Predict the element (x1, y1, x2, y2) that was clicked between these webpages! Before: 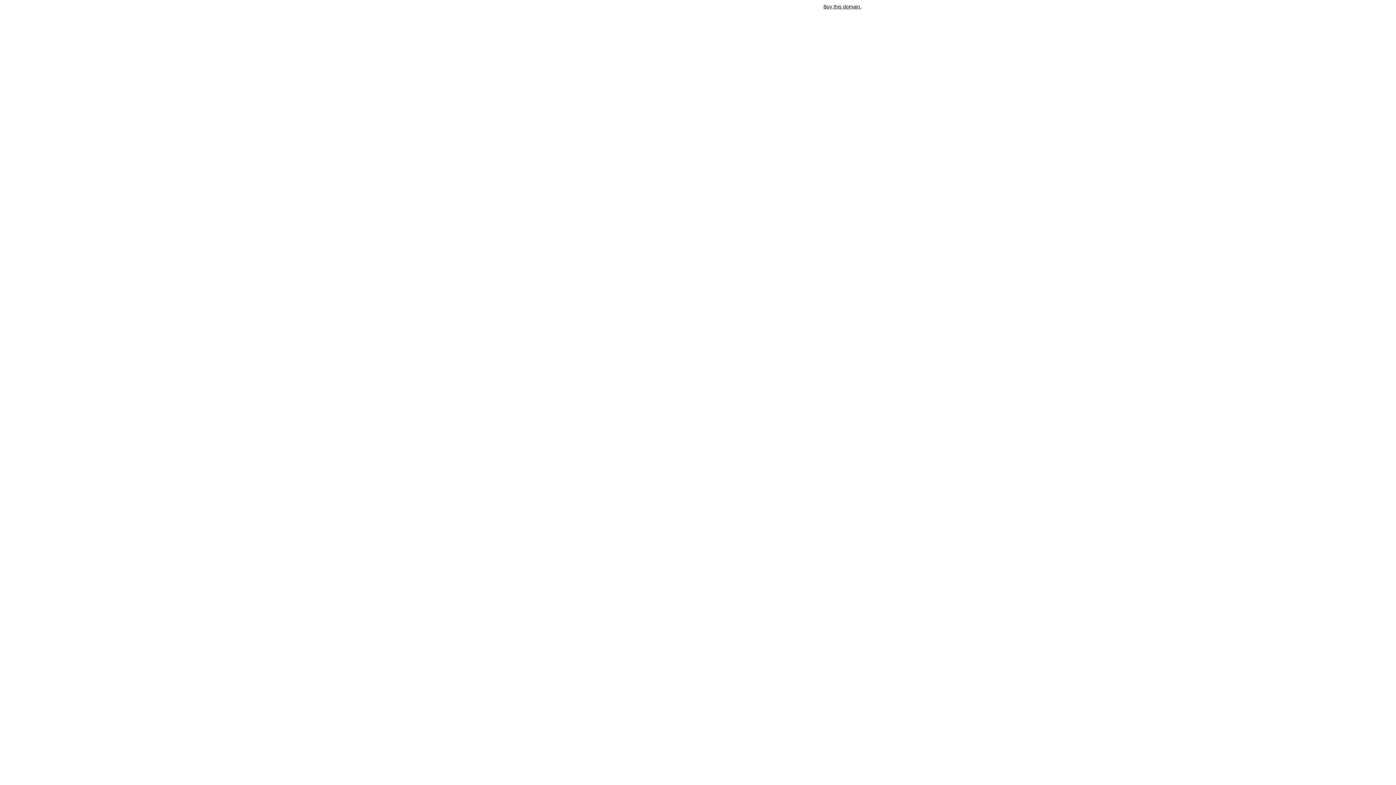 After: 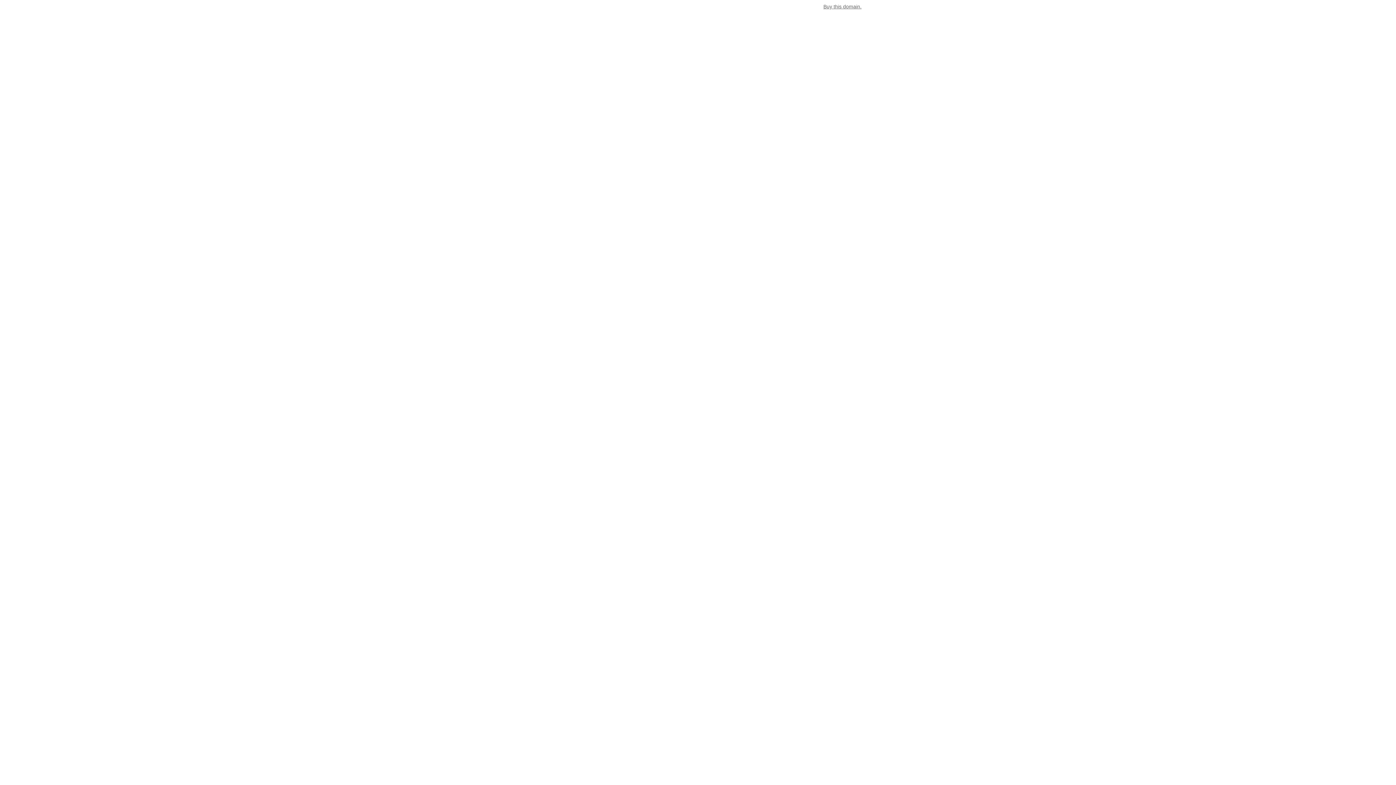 Action: label: Buy this domain. bbox: (823, 3, 861, 9)